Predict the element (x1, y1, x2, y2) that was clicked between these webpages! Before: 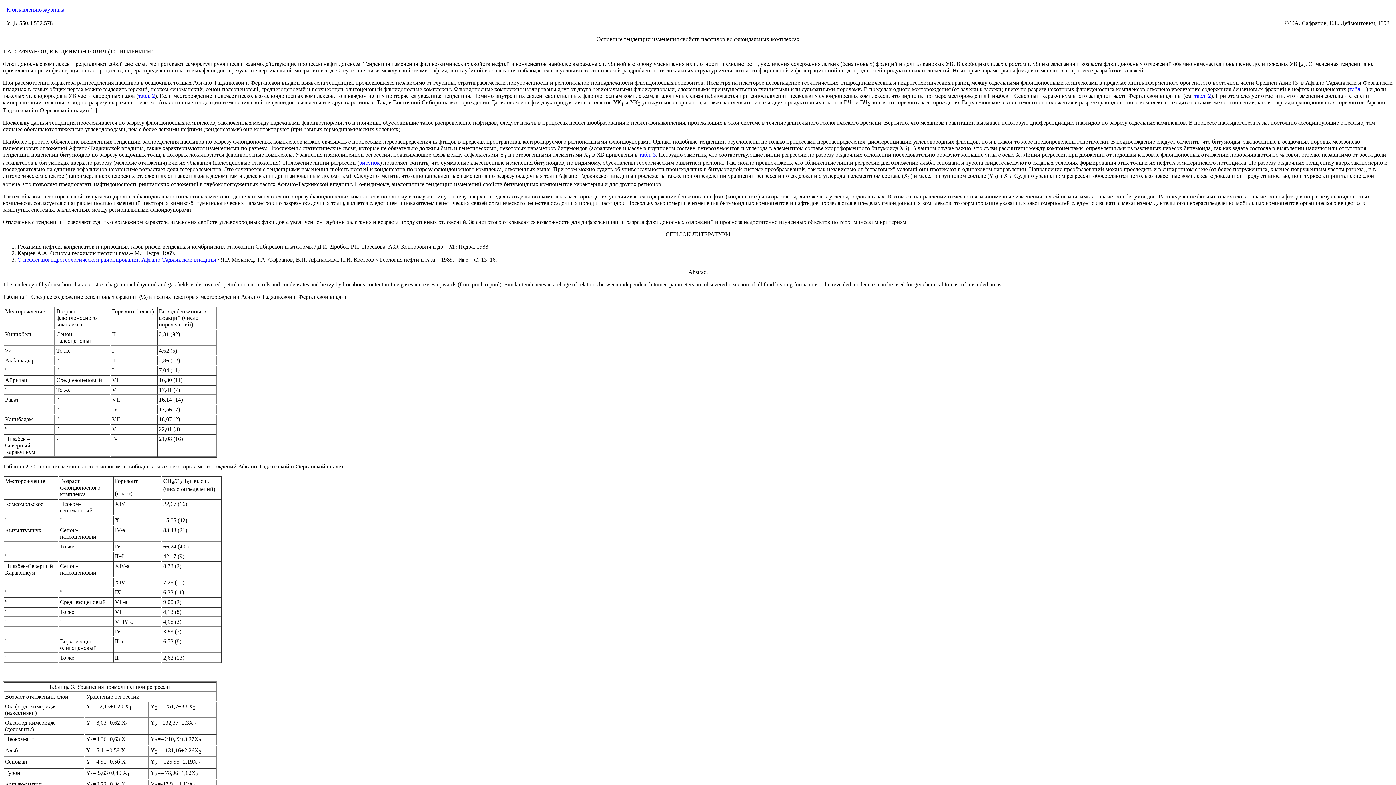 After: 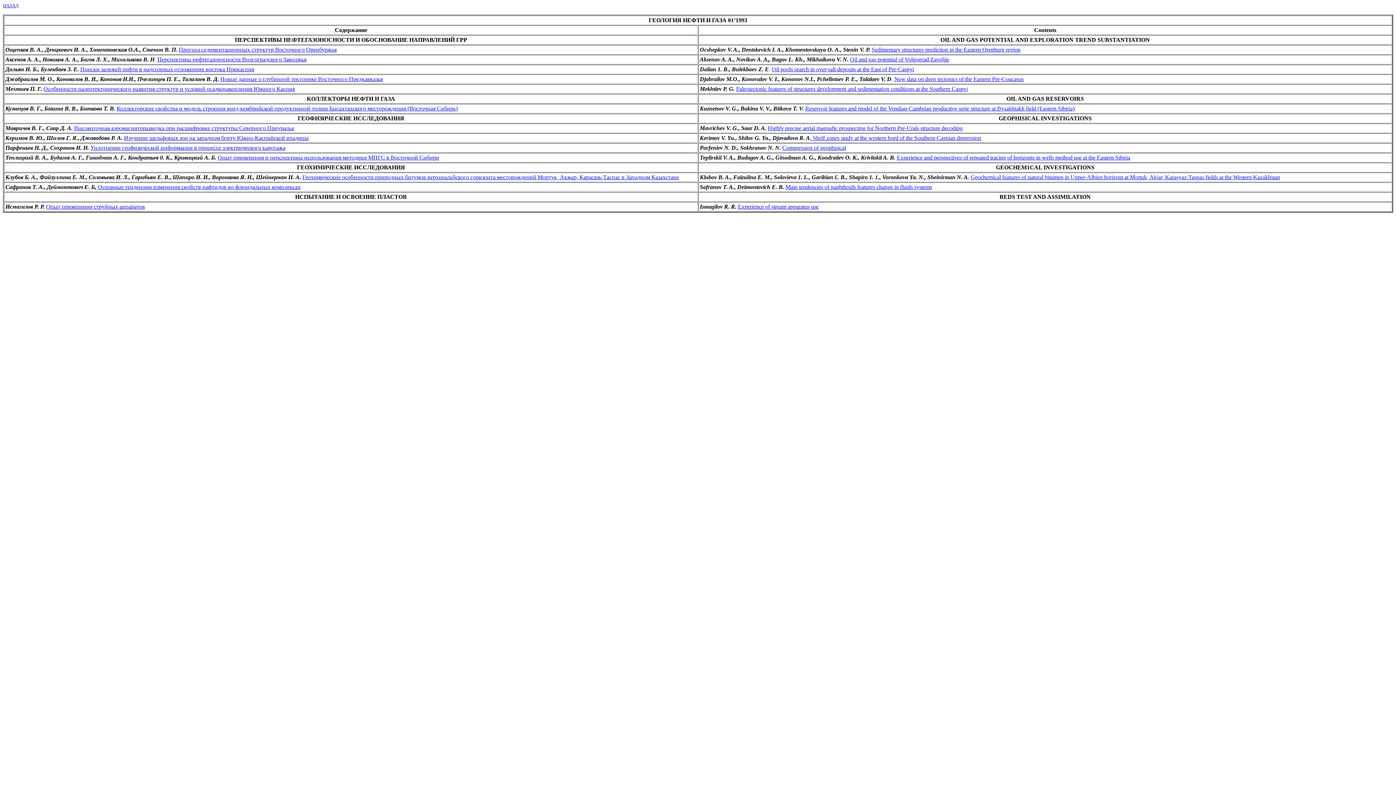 Action: bbox: (6, 6, 64, 12) label: К оглавлению журнала